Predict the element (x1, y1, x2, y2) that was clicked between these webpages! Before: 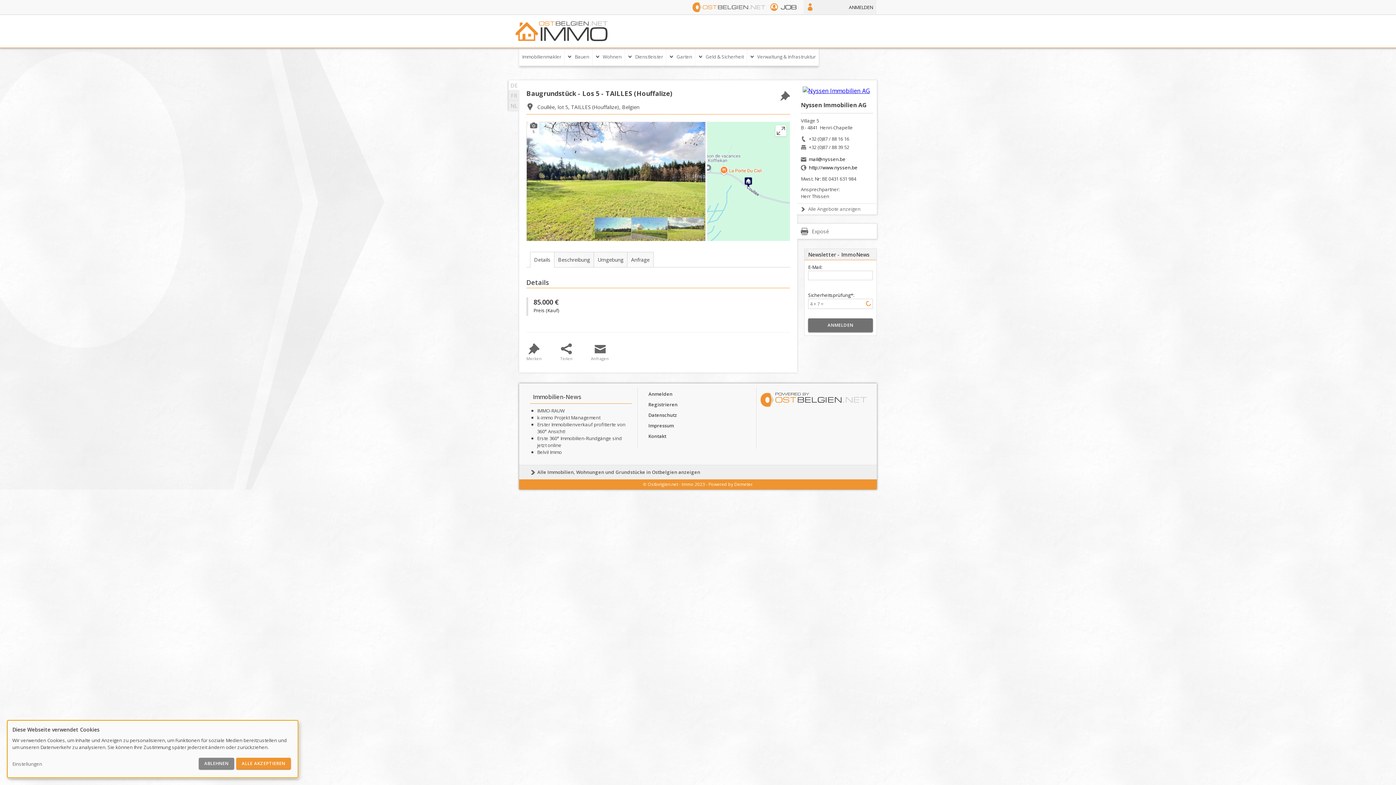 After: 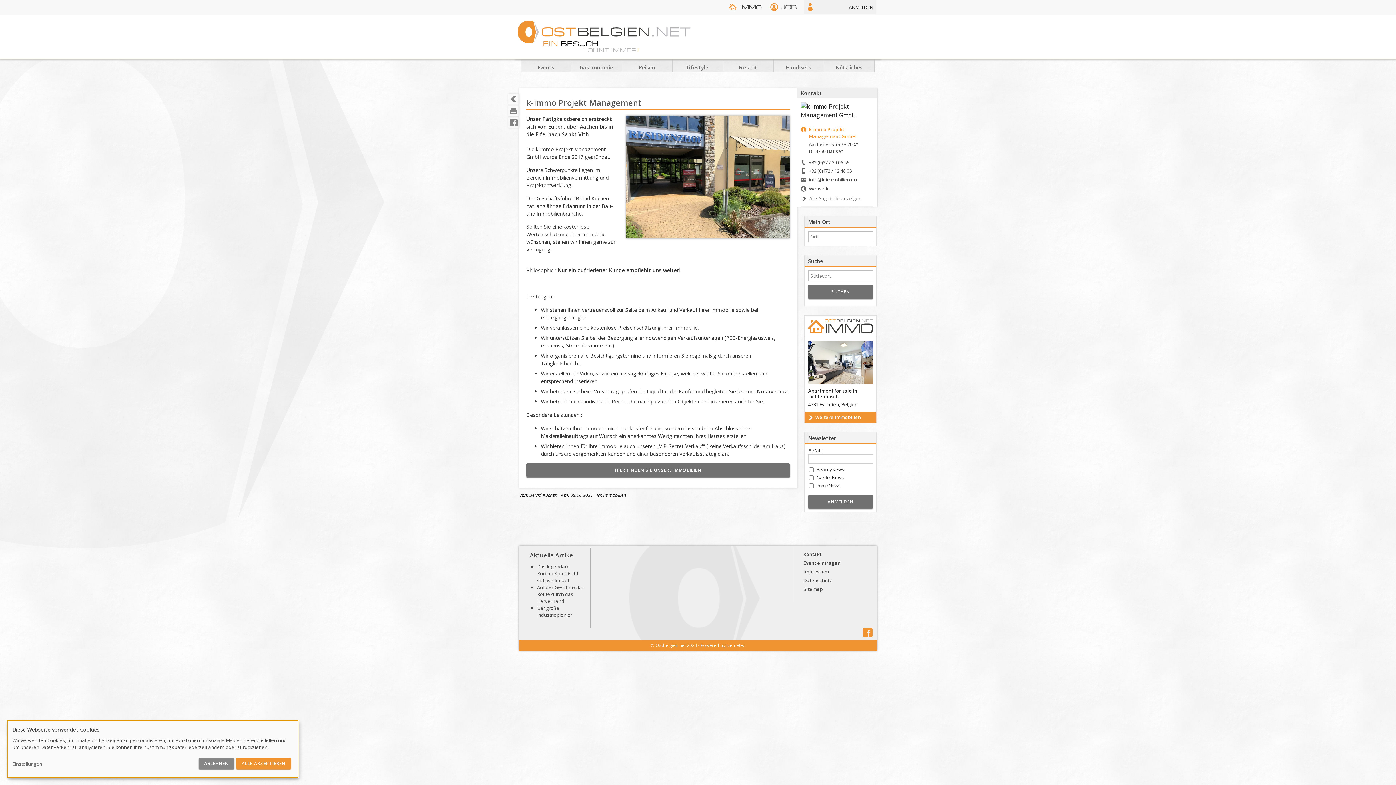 Action: label: k-immo Projekt Management bbox: (537, 414, 600, 421)